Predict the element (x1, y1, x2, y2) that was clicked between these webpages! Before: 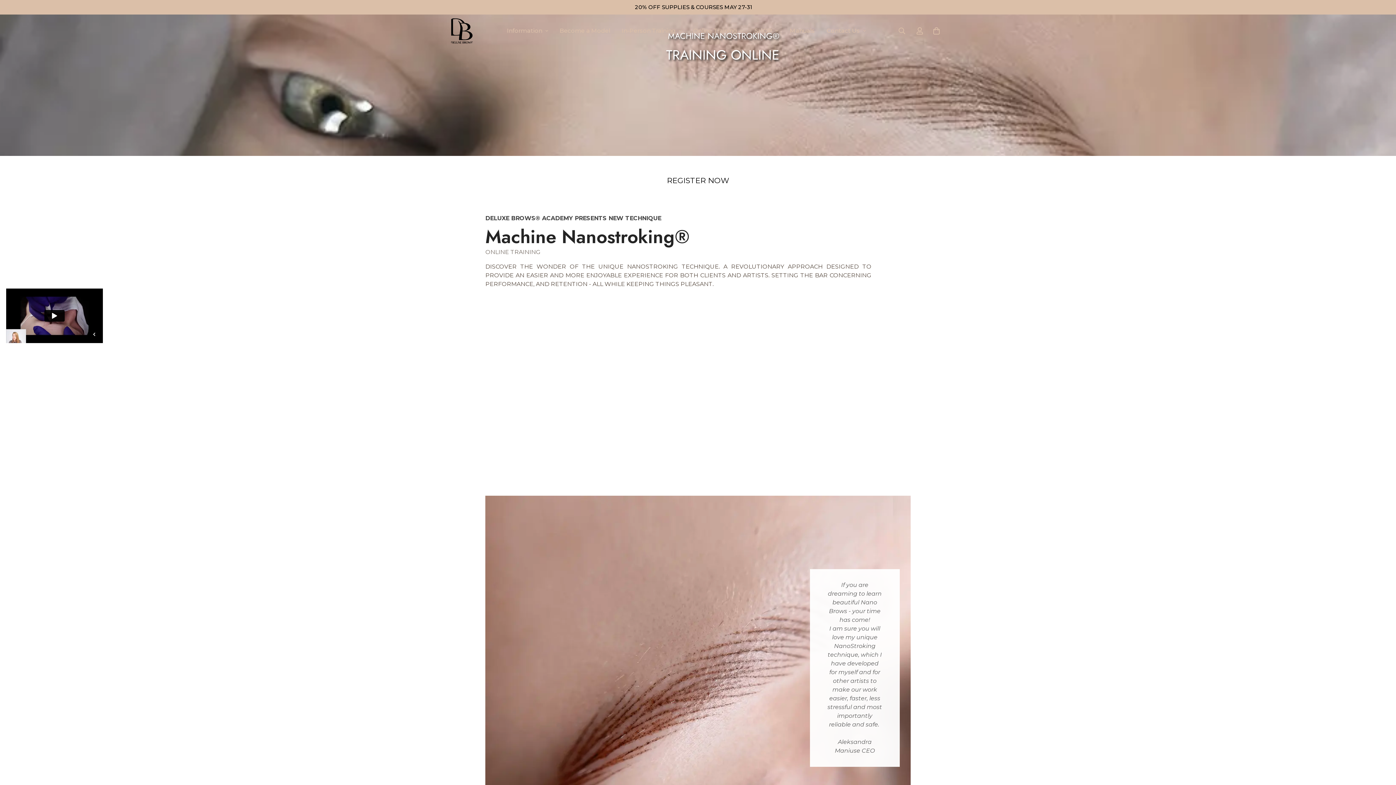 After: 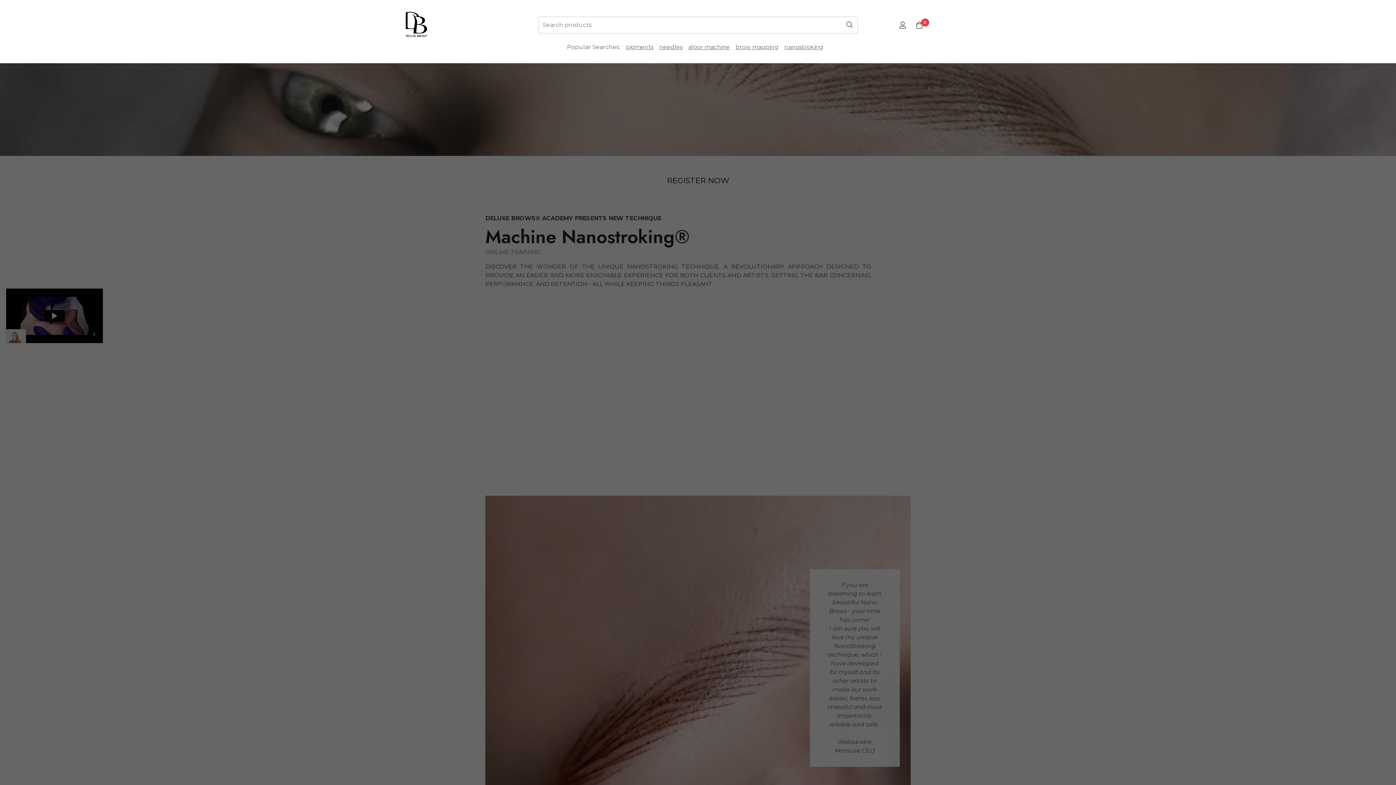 Action: bbox: (892, 23, 911, 39)